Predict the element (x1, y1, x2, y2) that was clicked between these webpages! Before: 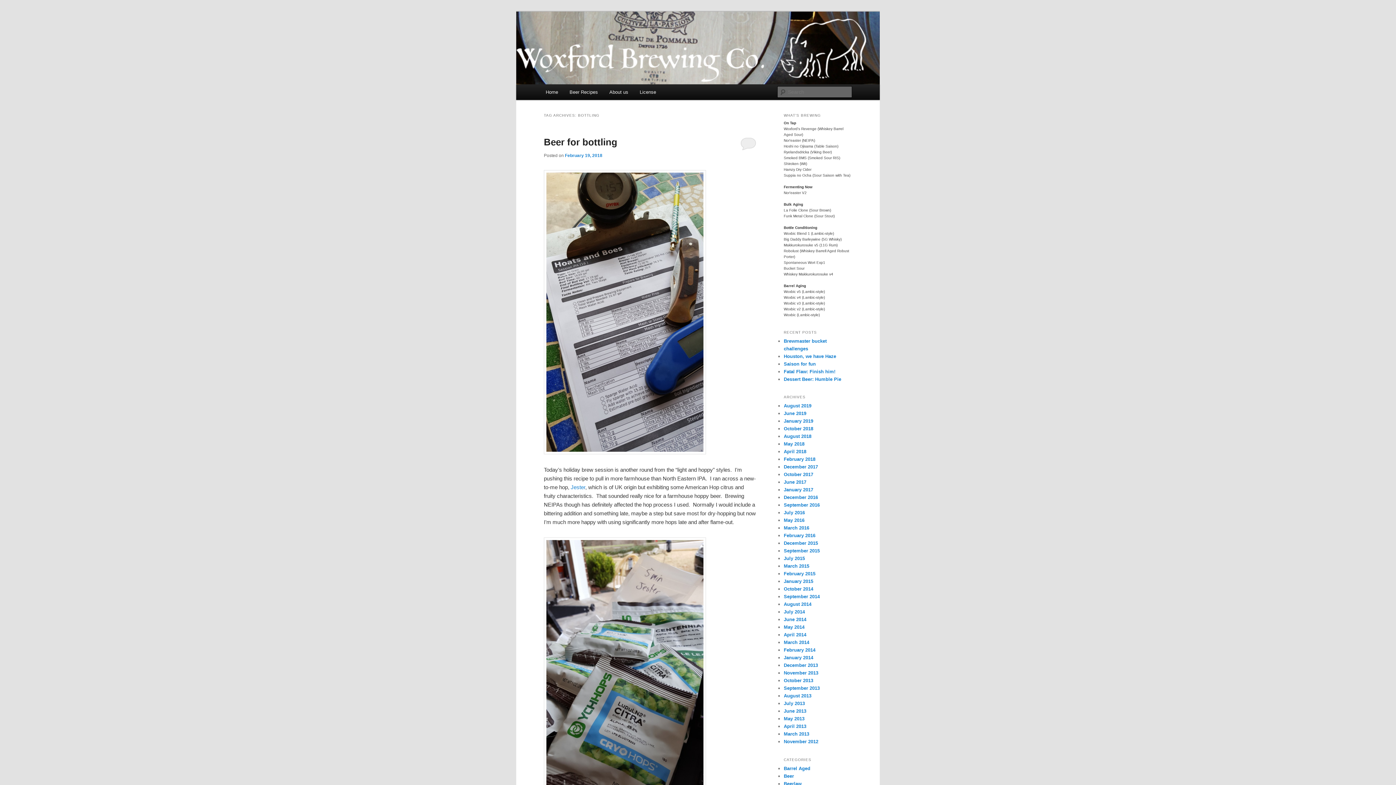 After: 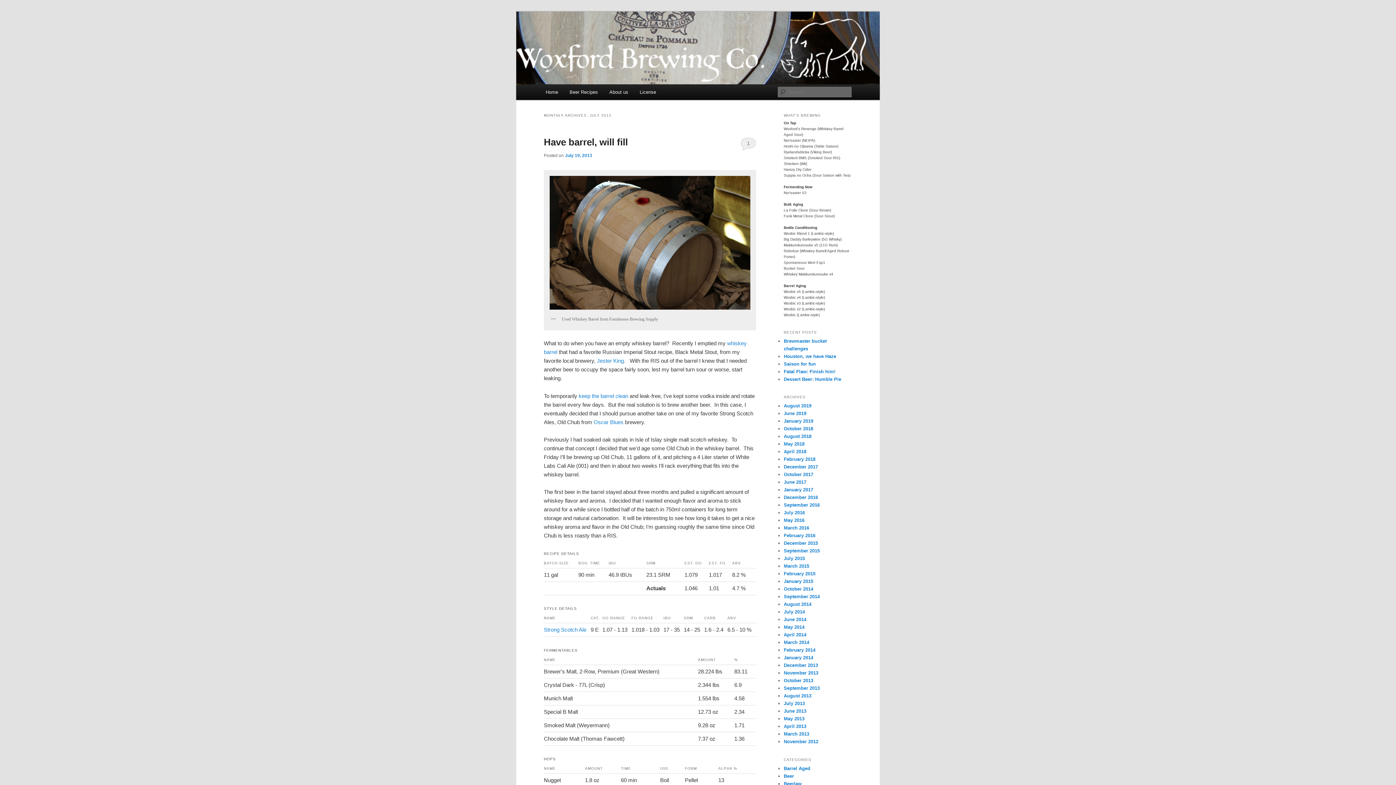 Action: label: July 2013 bbox: (784, 701, 805, 706)